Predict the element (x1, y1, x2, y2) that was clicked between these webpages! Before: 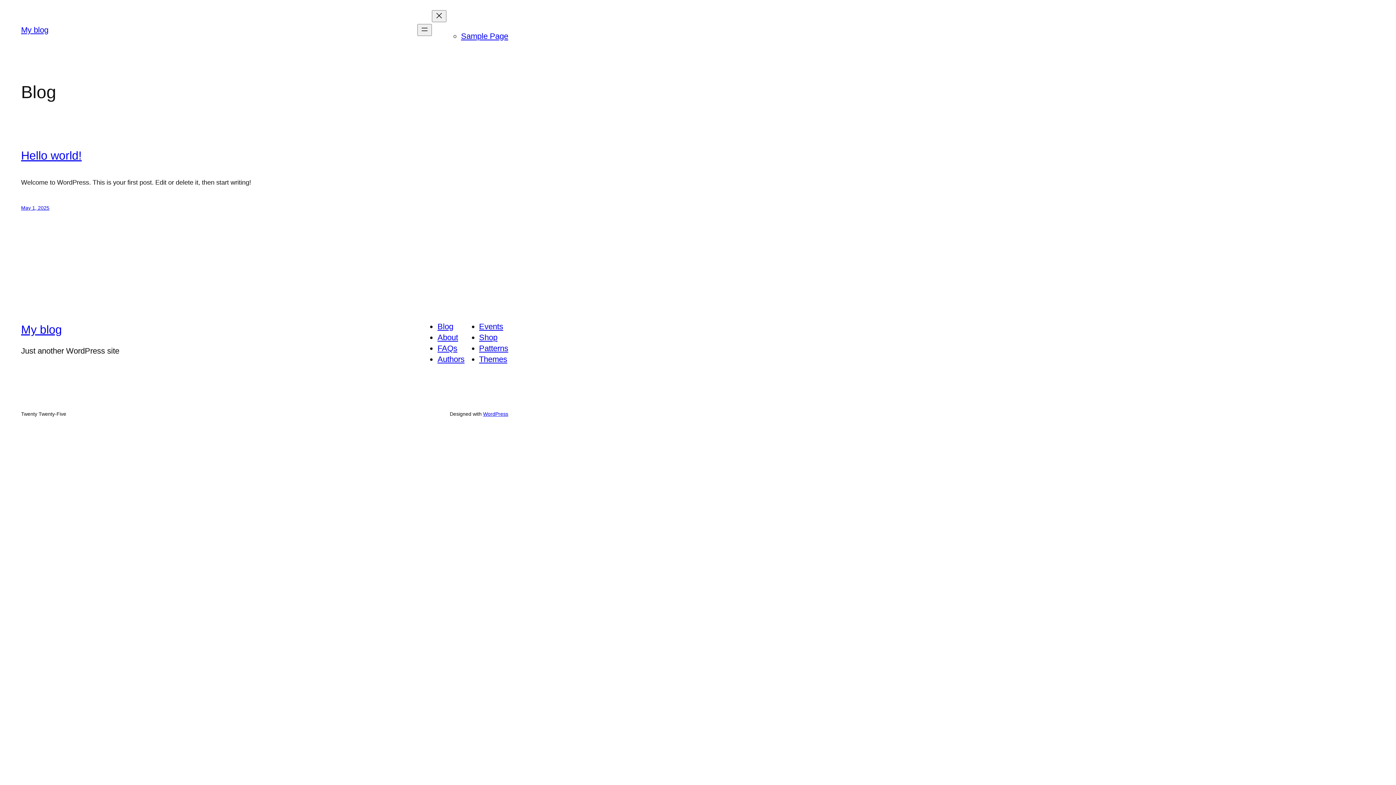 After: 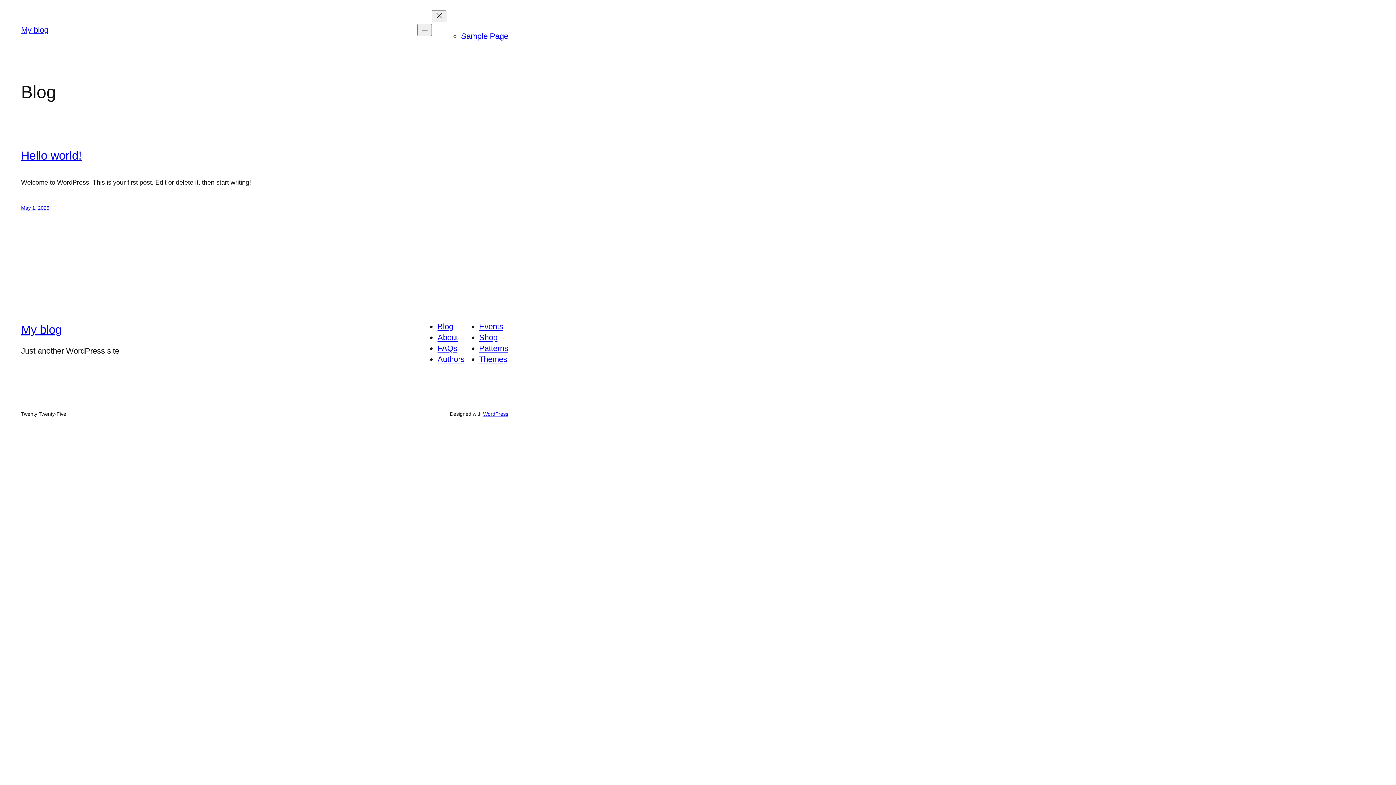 Action: label: My blog bbox: (21, 25, 48, 34)